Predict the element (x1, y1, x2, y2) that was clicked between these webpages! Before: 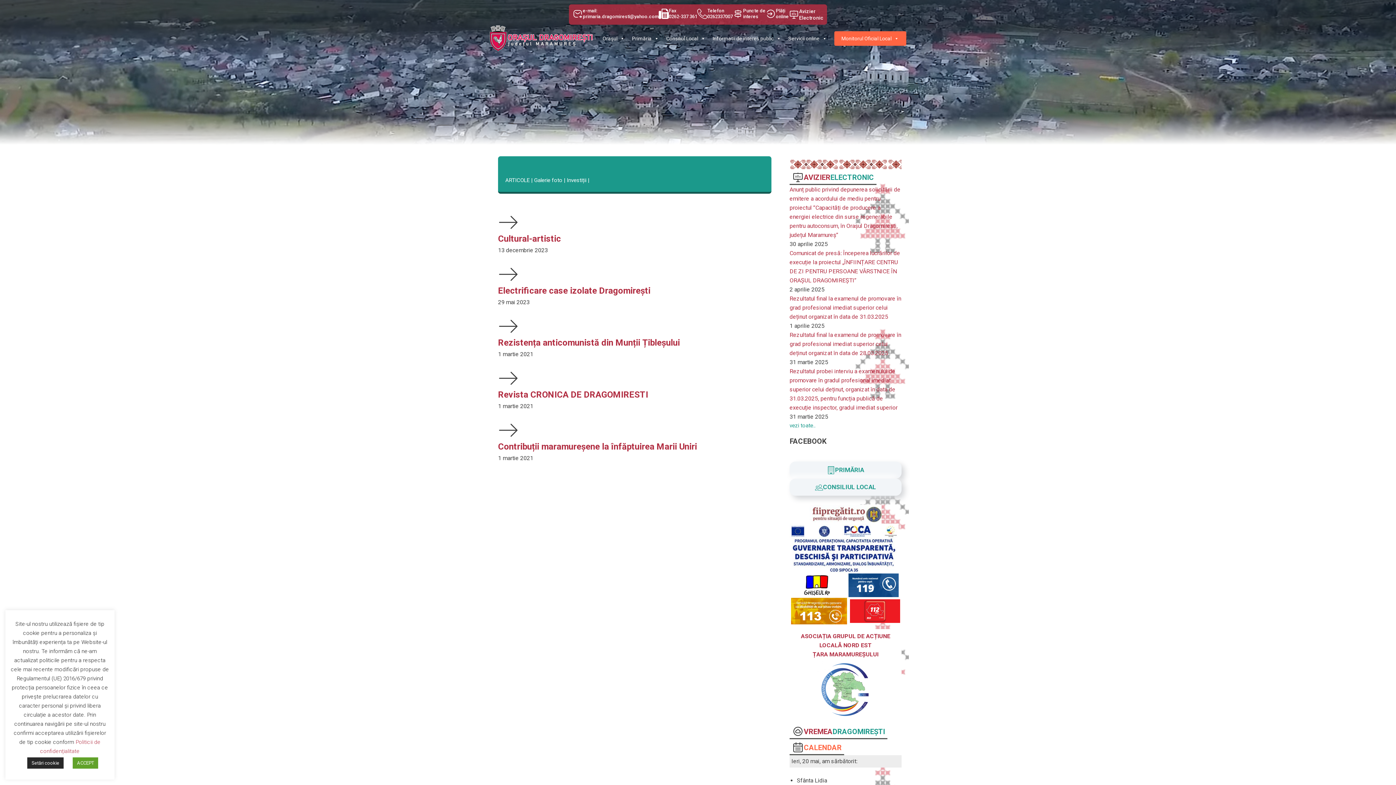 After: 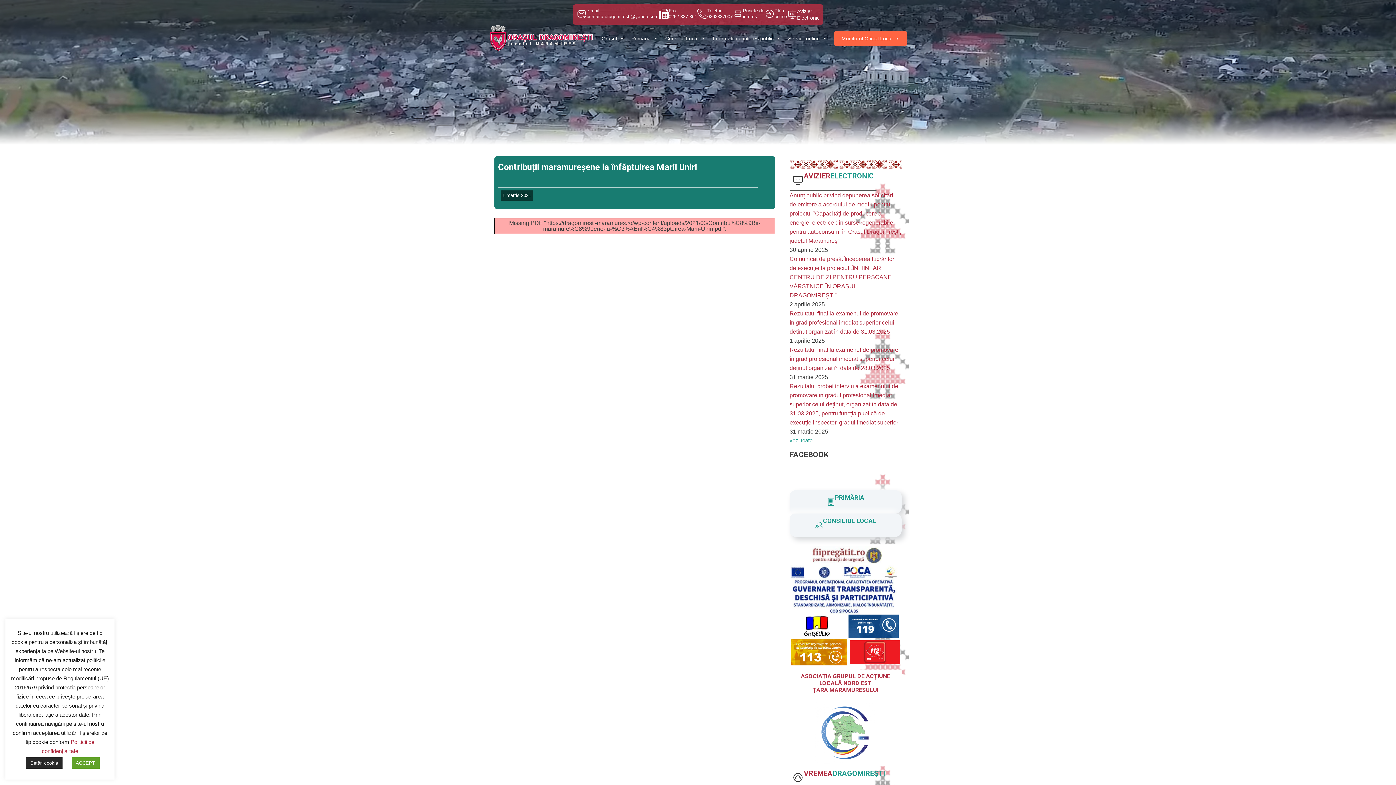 Action: label: Contribuții maramureșene la înfăptuirea Marii Uniri bbox: (498, 441, 697, 452)